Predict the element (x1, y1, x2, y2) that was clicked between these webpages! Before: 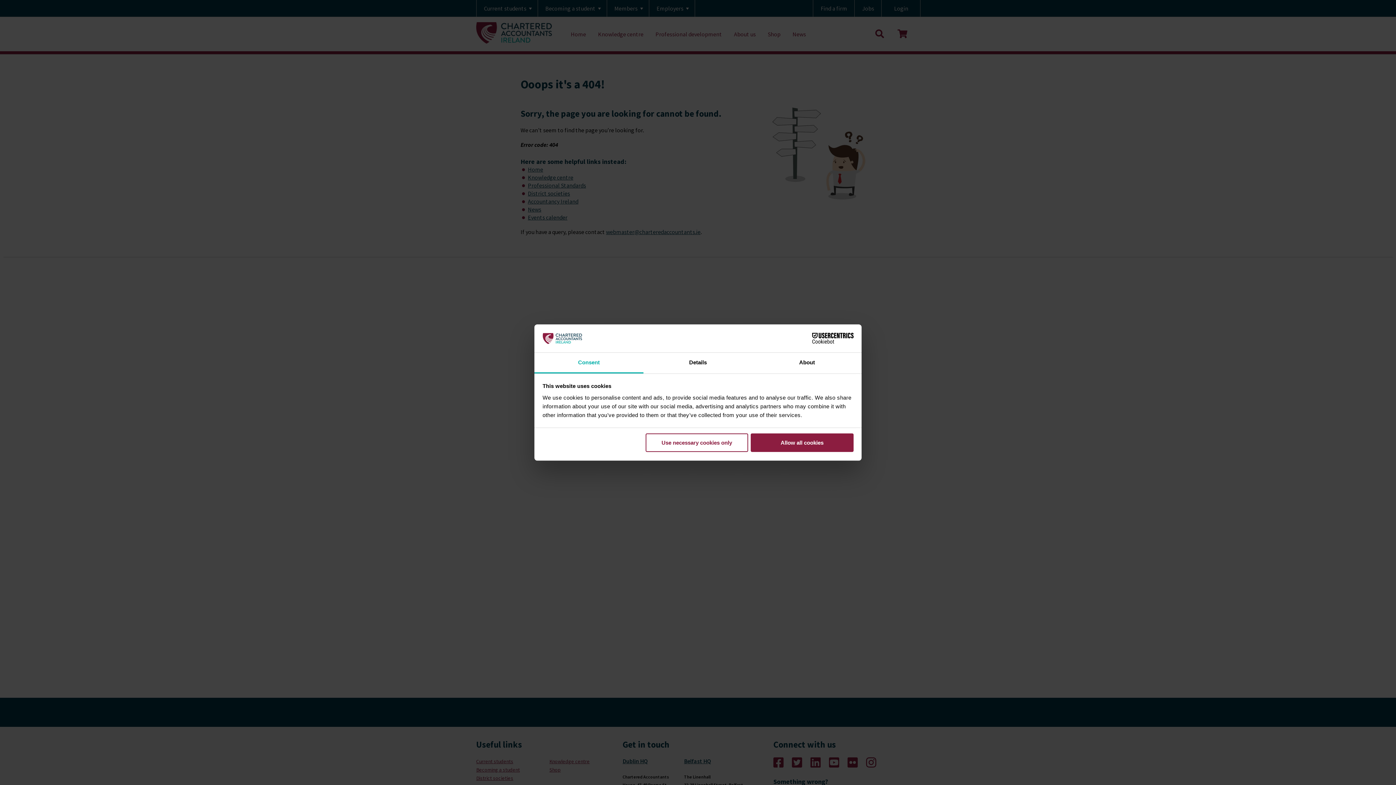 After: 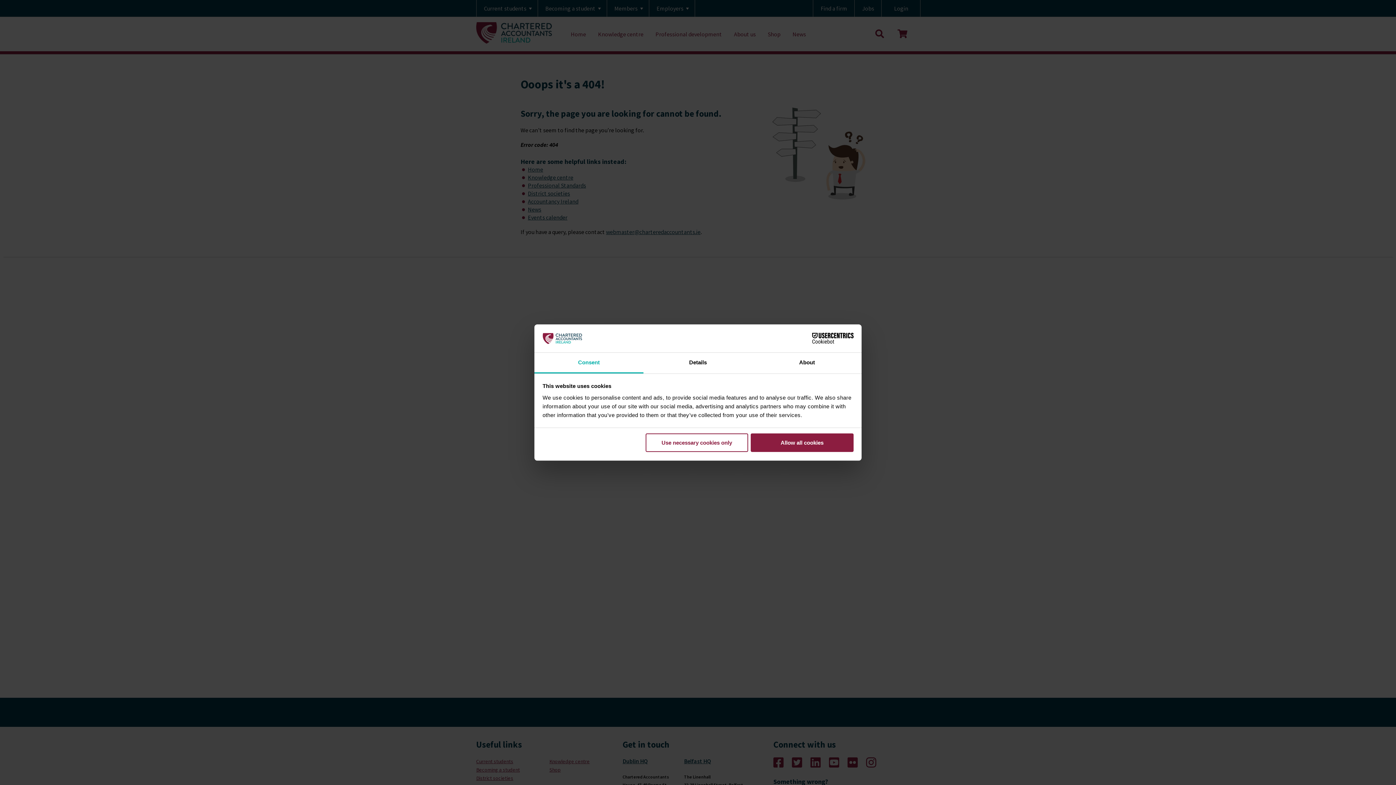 Action: bbox: (790, 333, 853, 344) label: Cookiebot - opens in a new window